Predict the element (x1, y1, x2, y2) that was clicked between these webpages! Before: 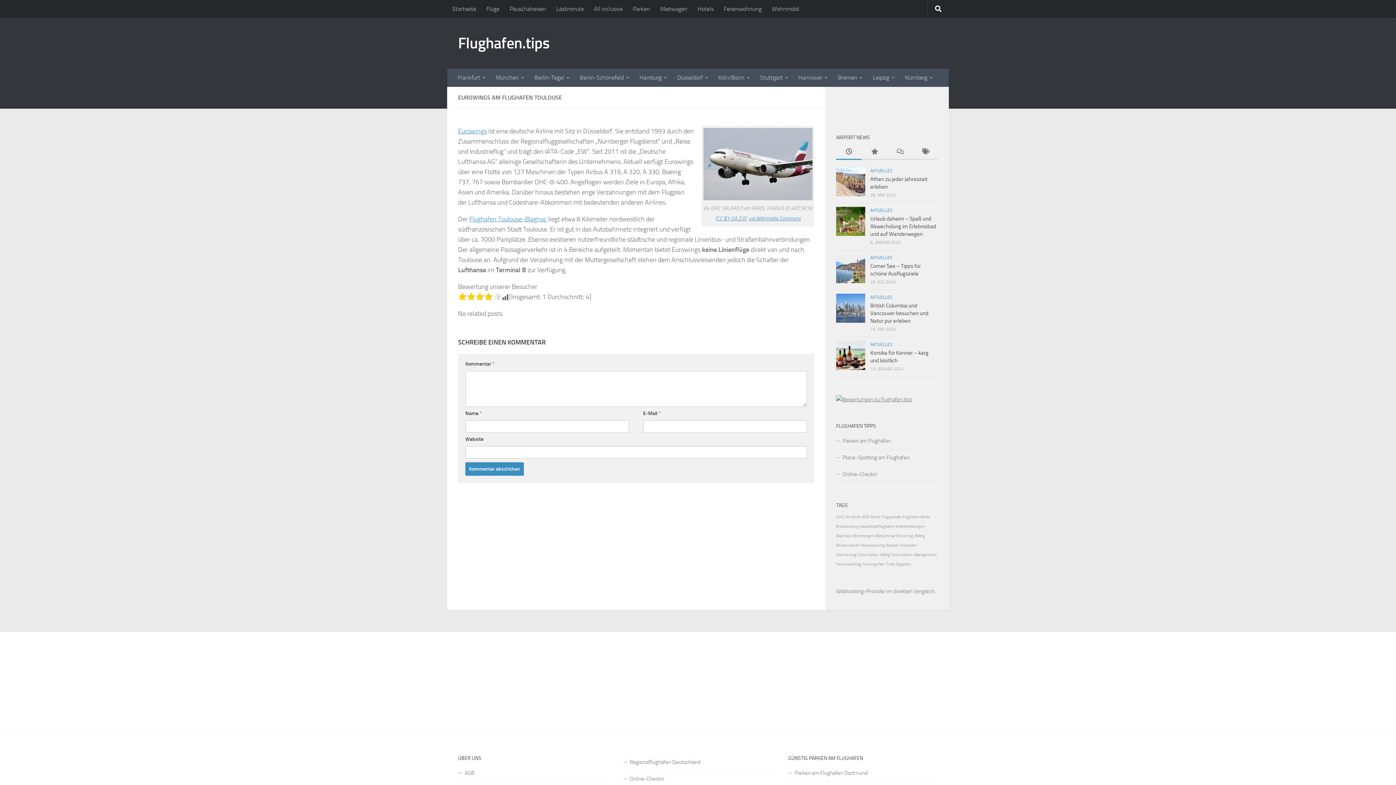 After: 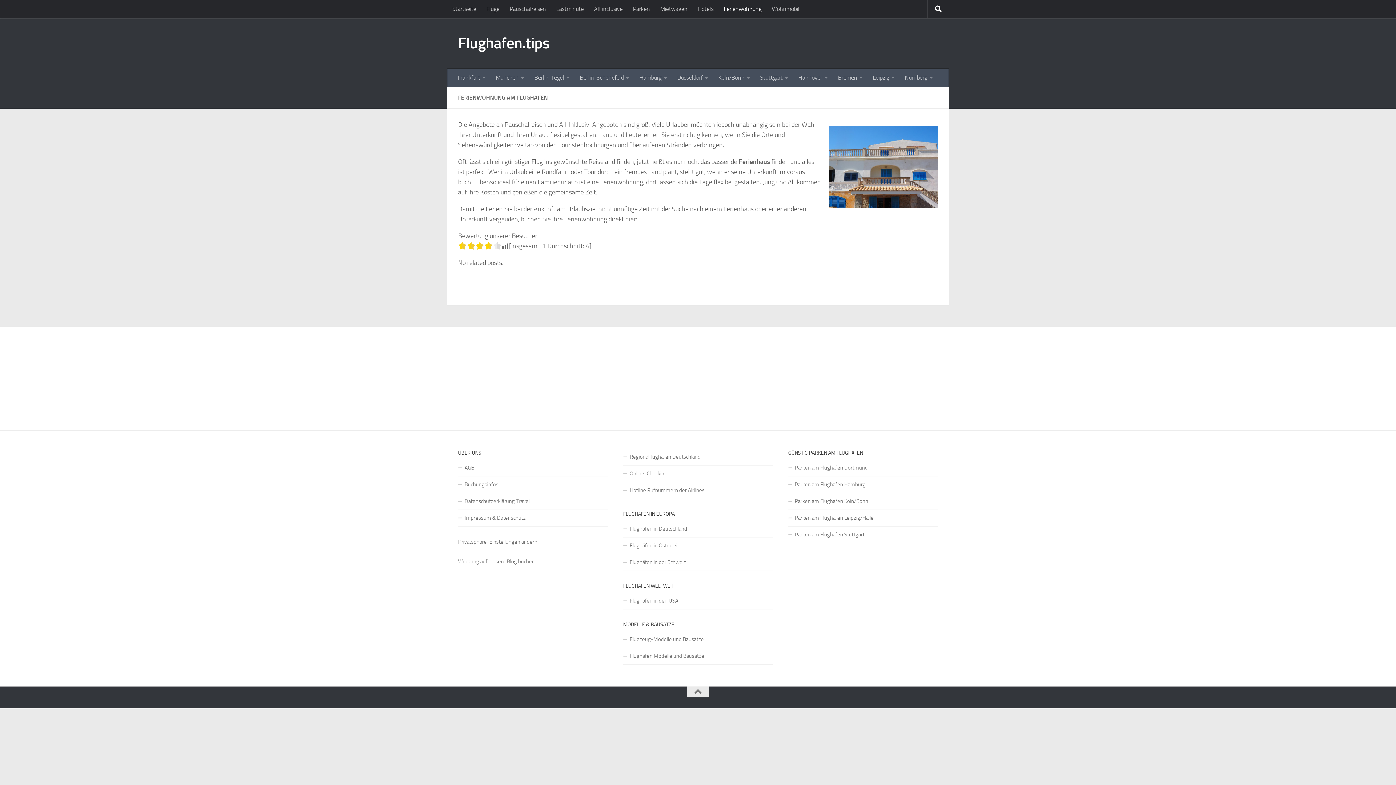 Action: label: Ferienwohnung bbox: (718, 0, 766, 18)